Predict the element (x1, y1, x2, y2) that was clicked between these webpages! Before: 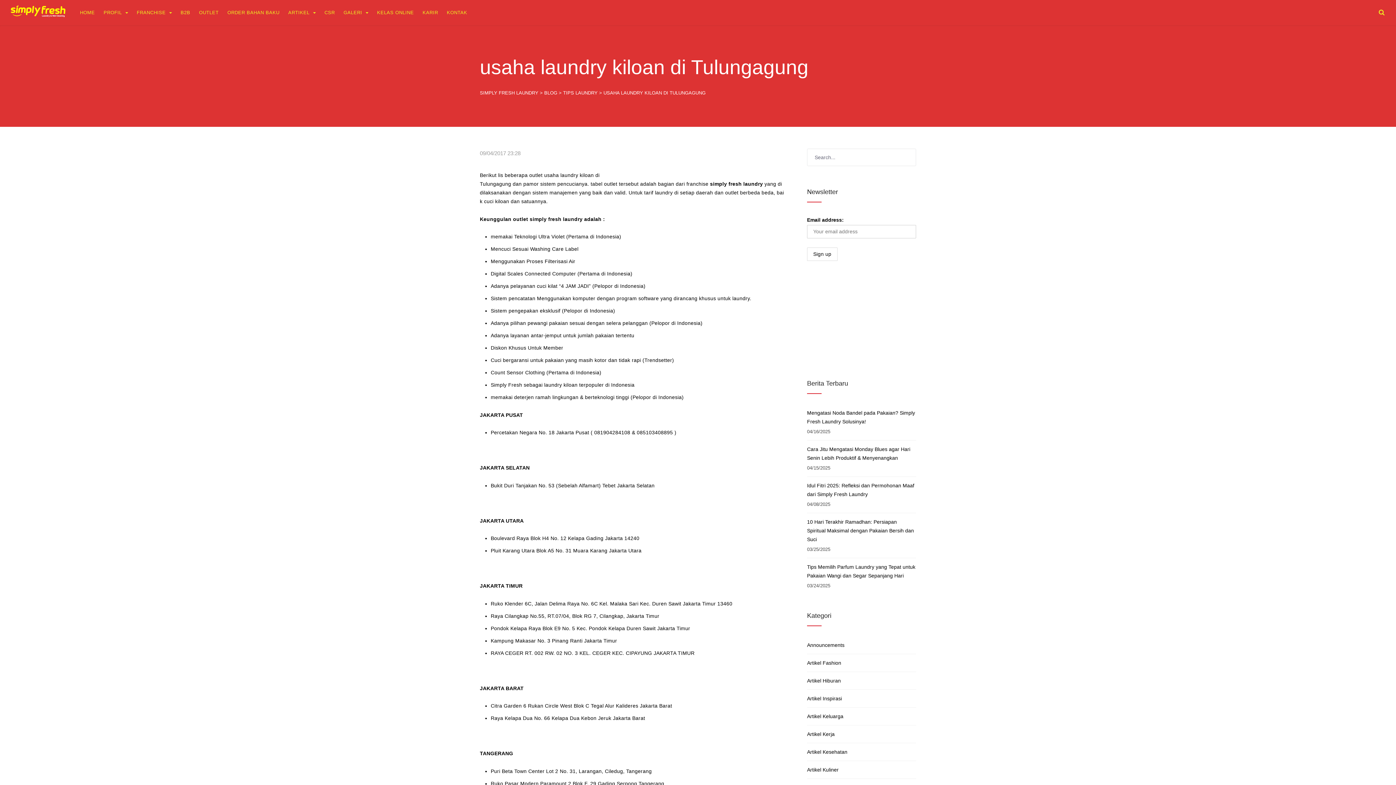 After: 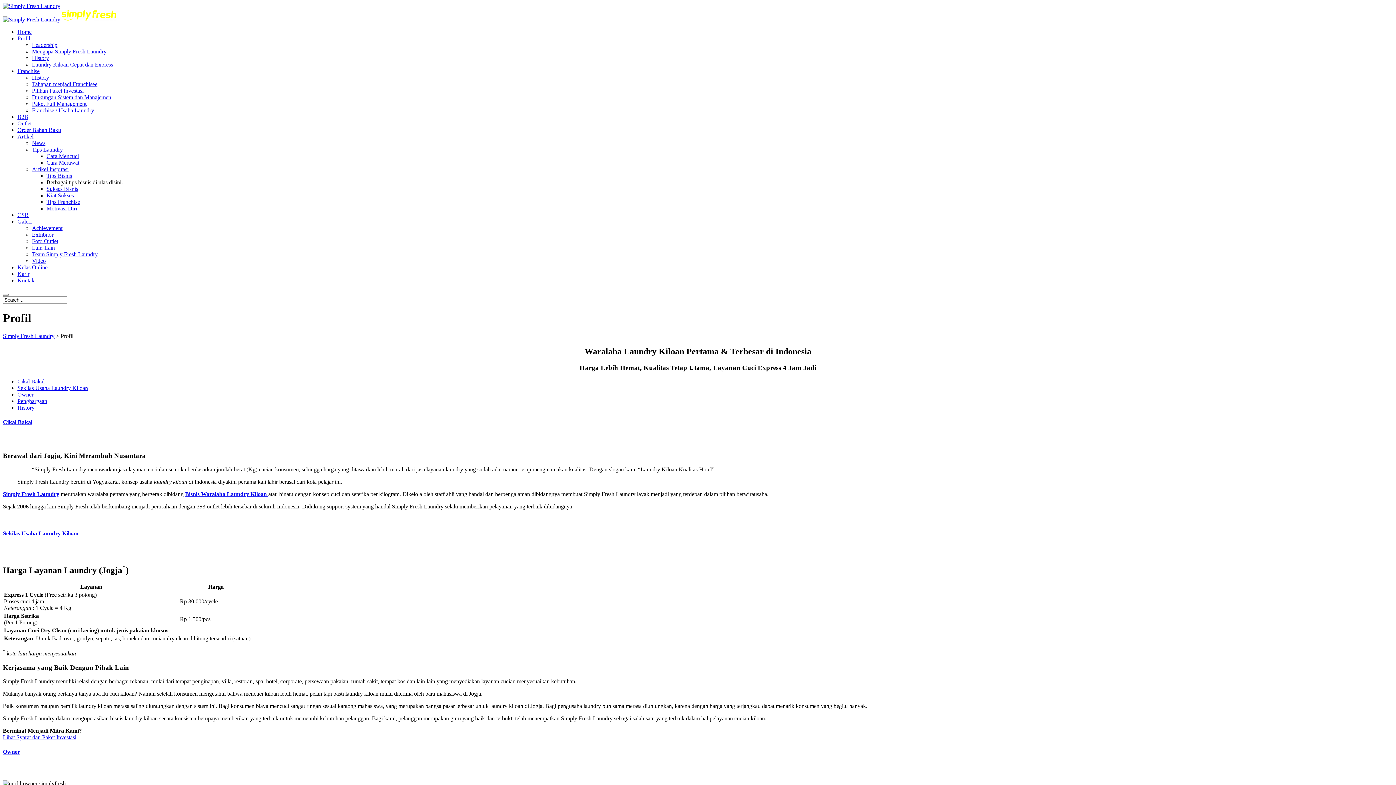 Action: bbox: (103, 0, 128, 25) label: PROFIL